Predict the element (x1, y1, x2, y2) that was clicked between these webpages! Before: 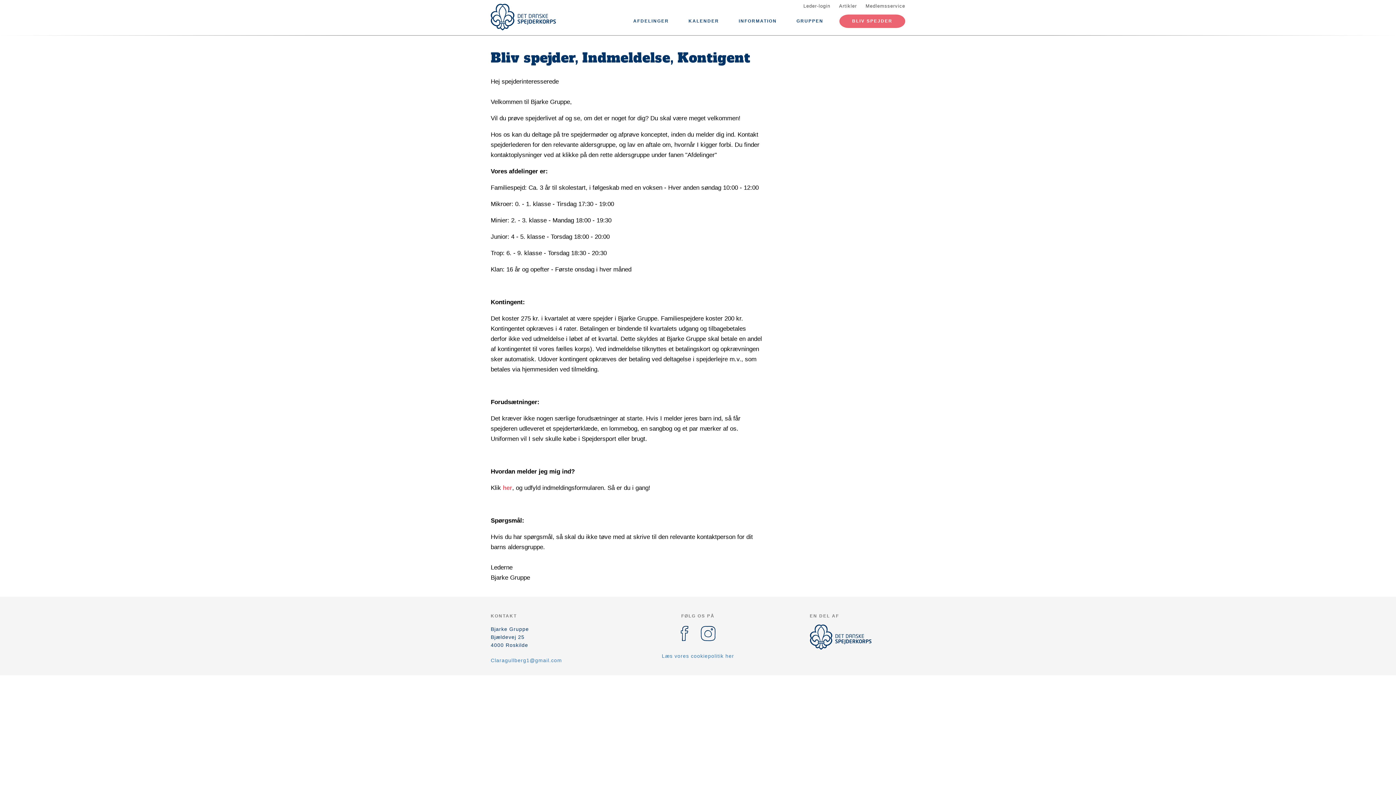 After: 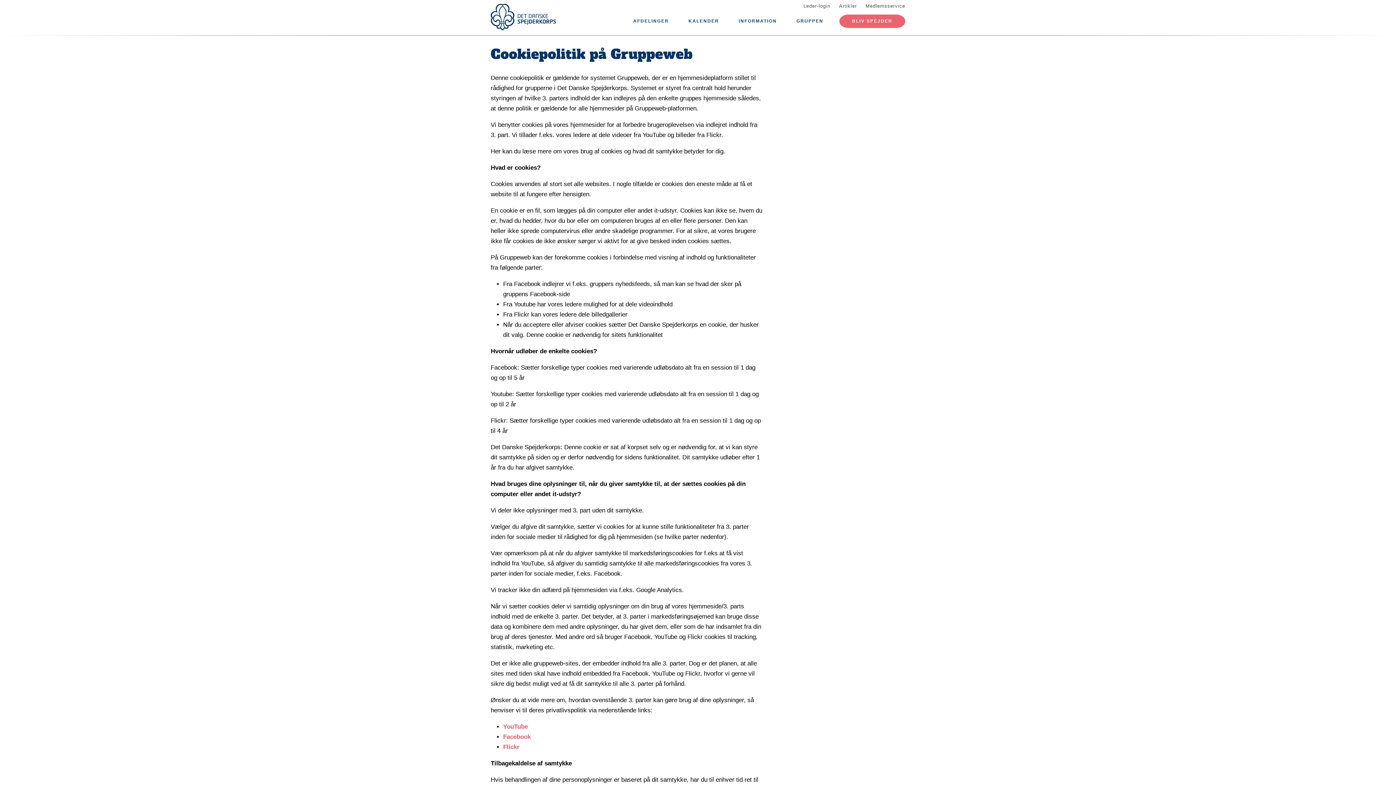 Action: label: Læs vores cookiepolitik her bbox: (662, 653, 734, 659)